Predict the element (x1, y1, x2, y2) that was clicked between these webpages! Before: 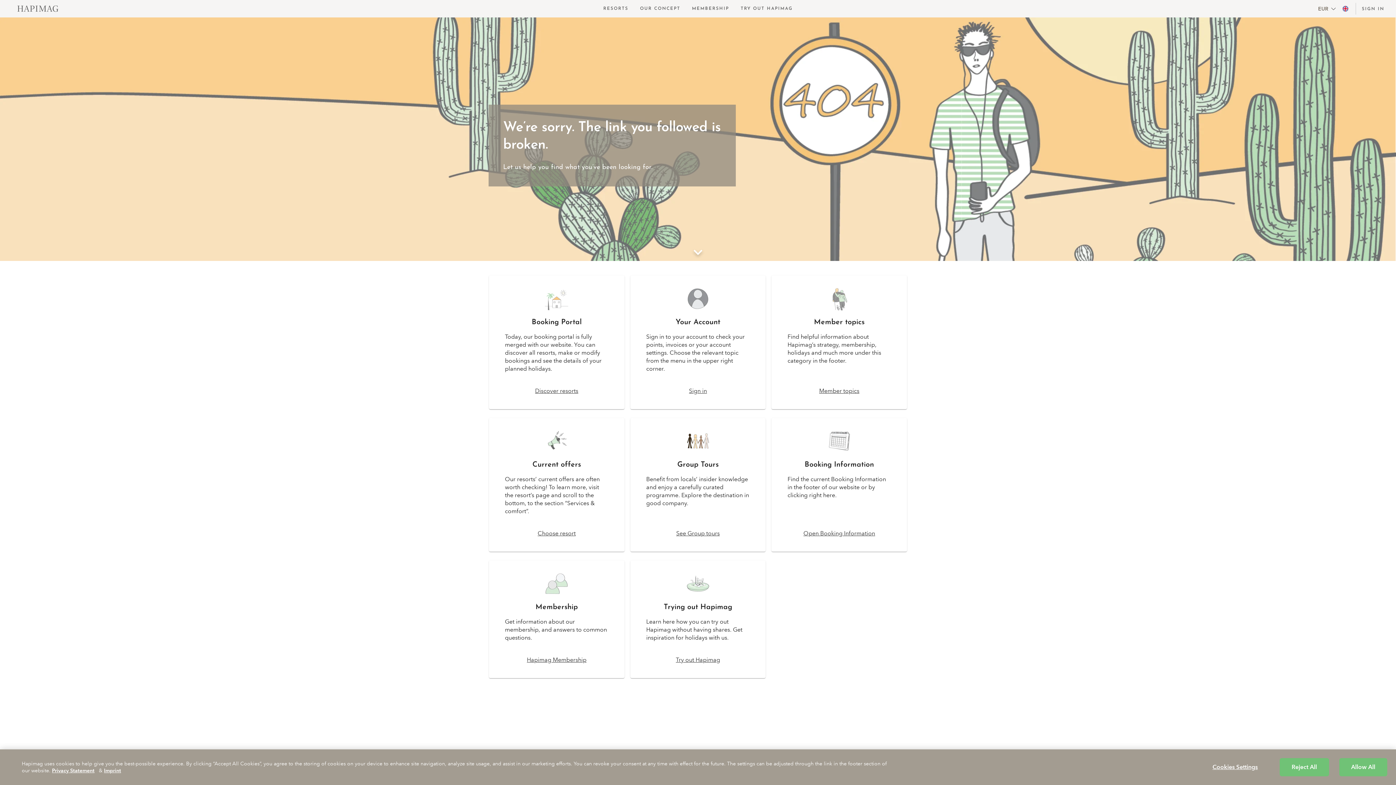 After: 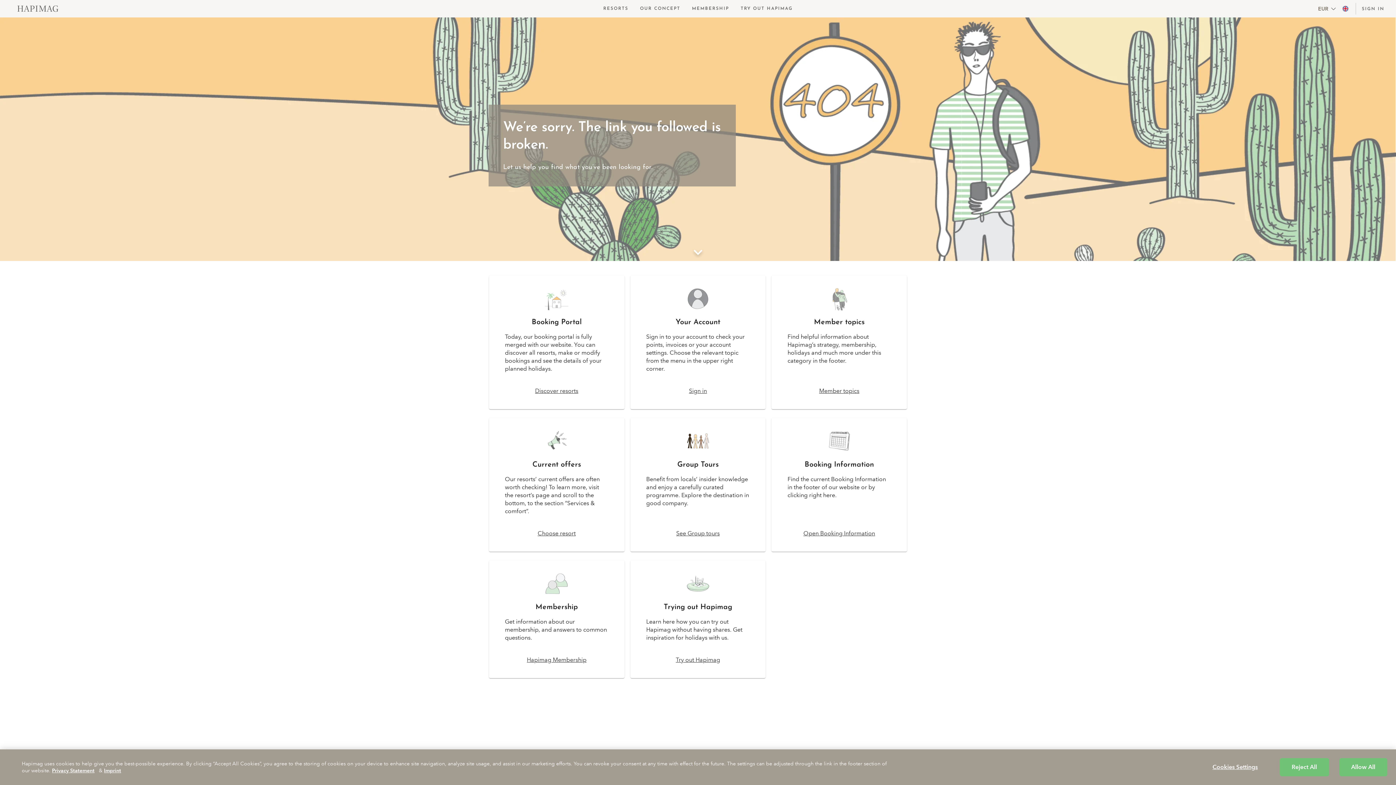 Action: bbox: (537, 530, 575, 537) label: Choose resort